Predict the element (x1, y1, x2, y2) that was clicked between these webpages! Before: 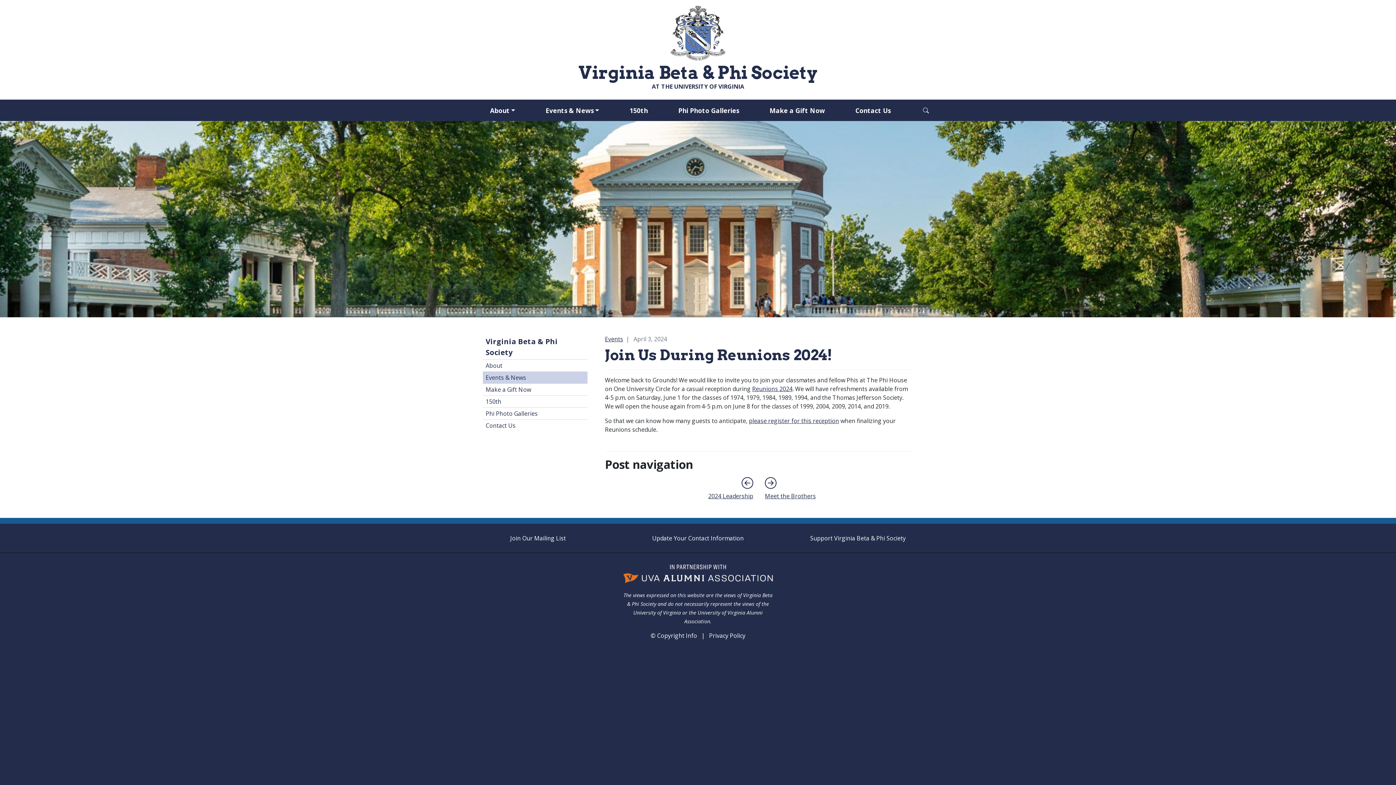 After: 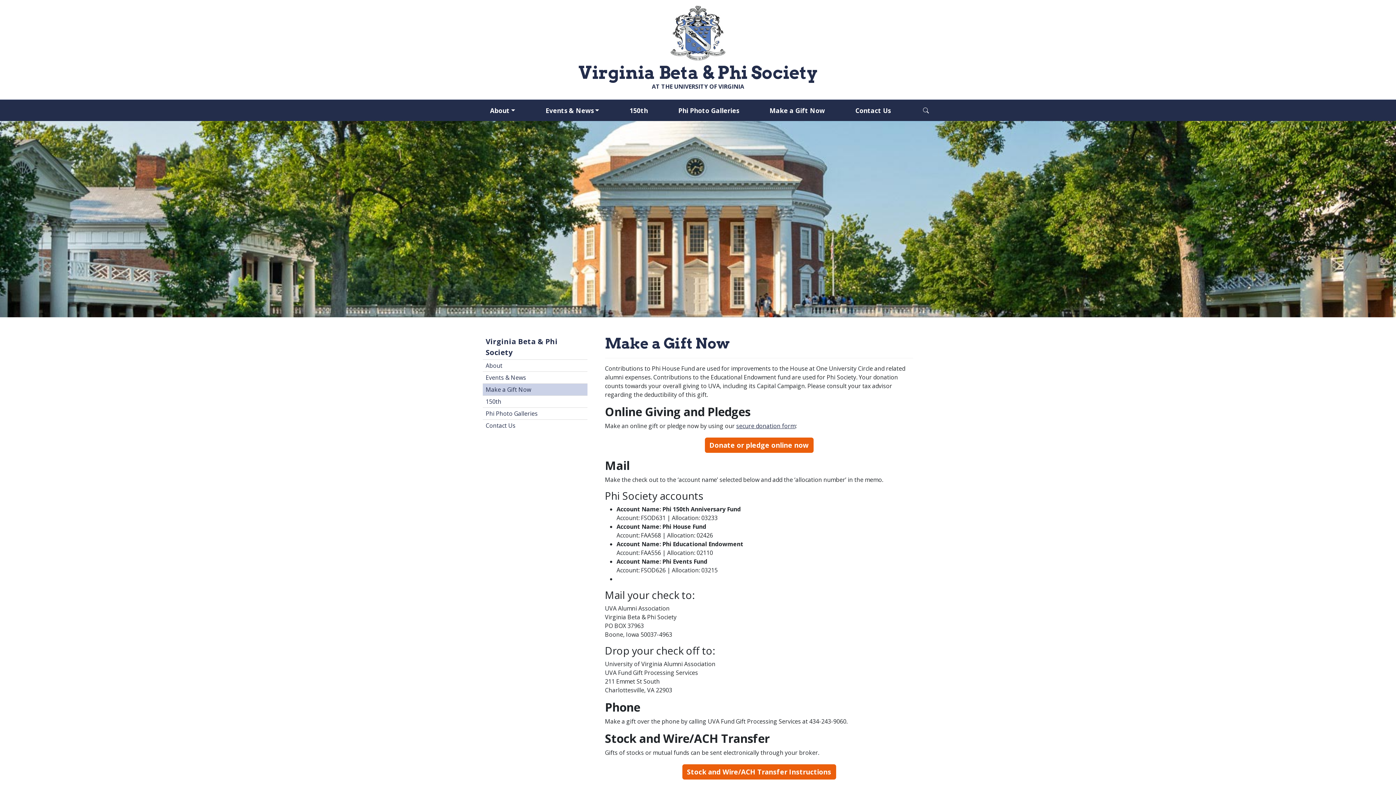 Action: bbox: (482, 383, 587, 395) label: Make a Gift Now